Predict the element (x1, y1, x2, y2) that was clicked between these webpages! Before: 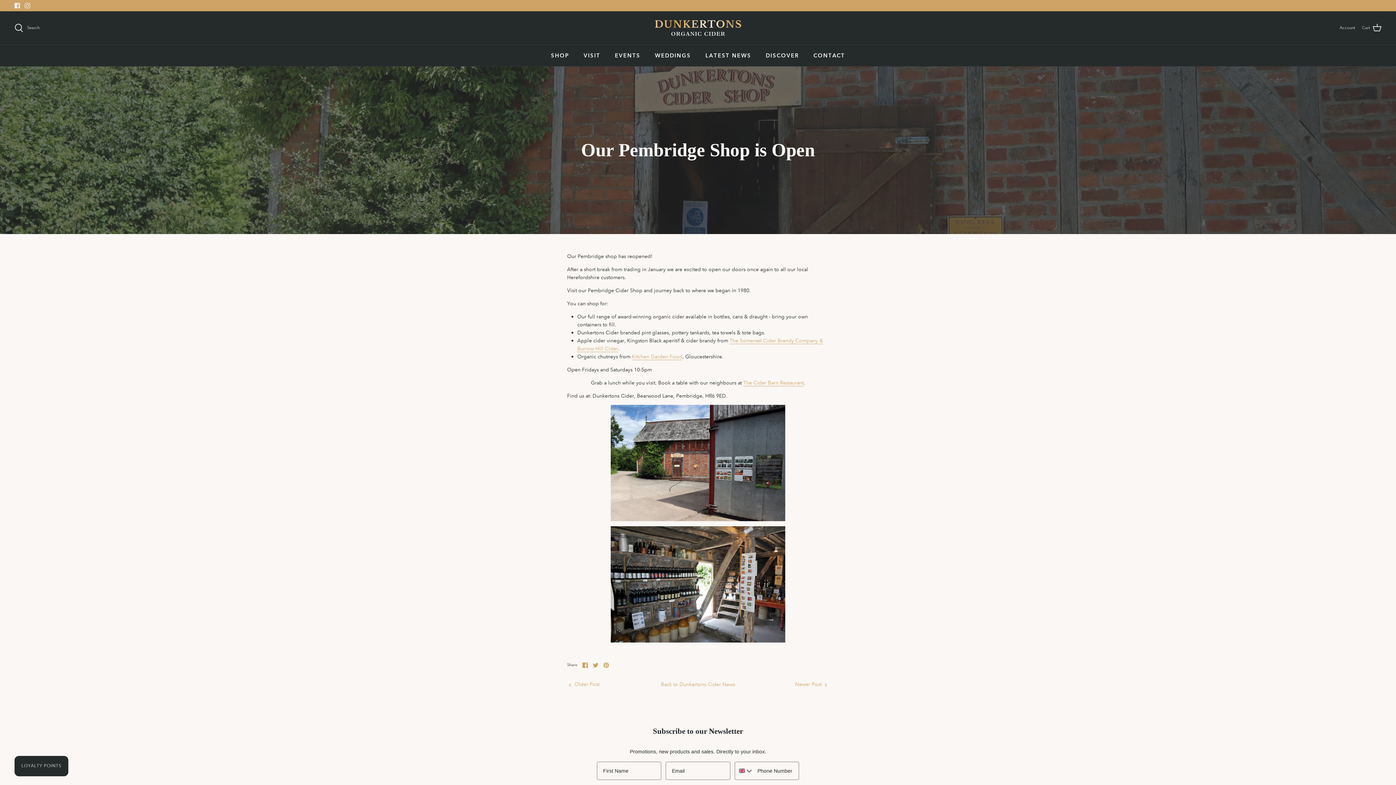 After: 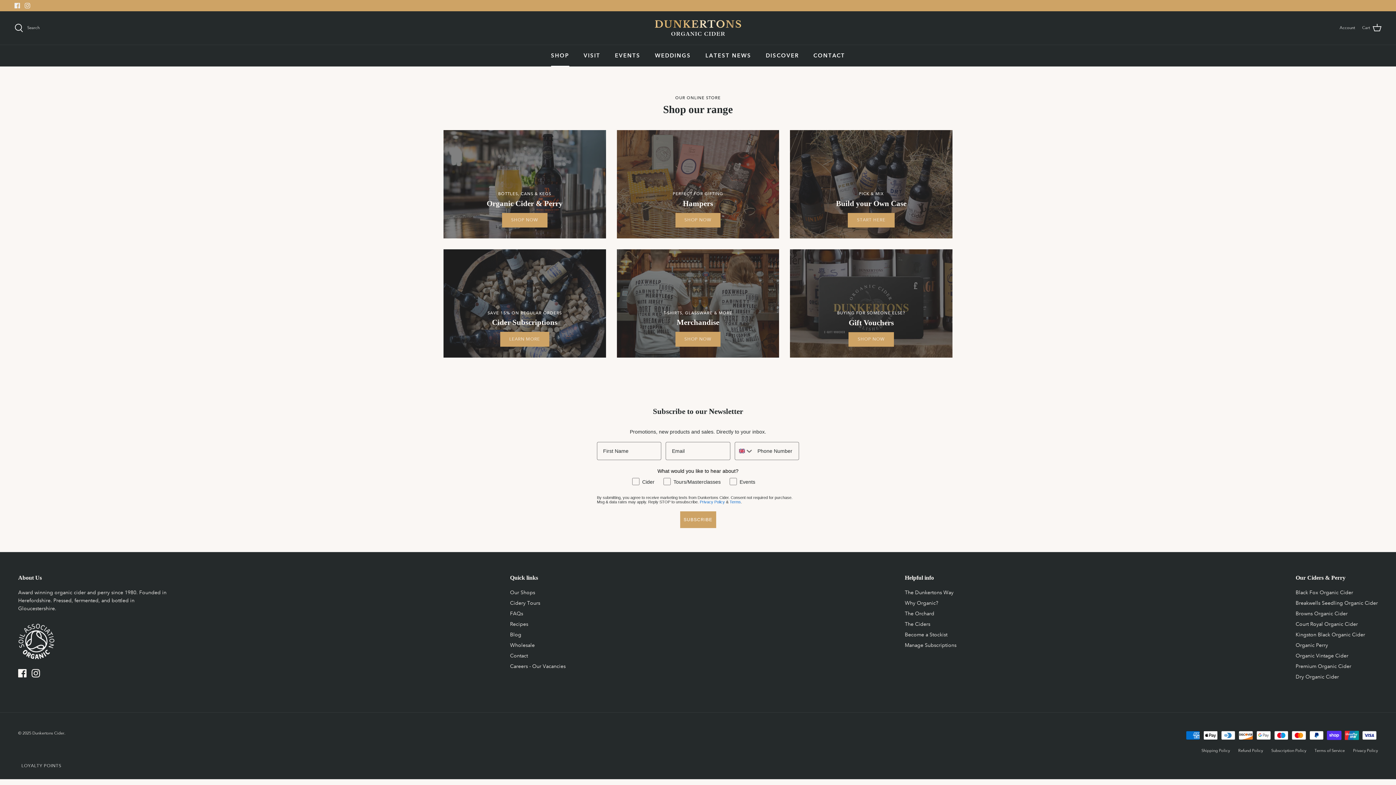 Action: label: SHOP bbox: (544, 45, 575, 66)